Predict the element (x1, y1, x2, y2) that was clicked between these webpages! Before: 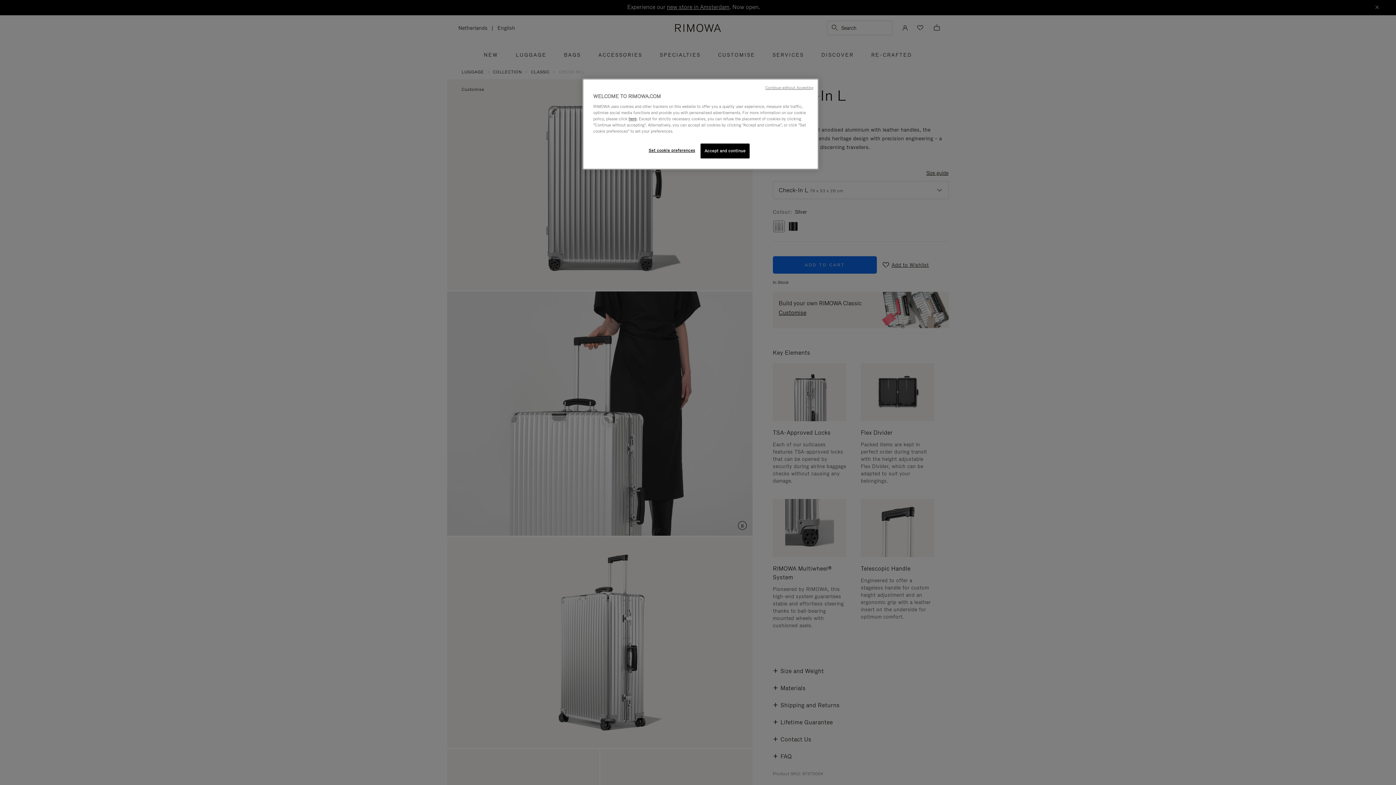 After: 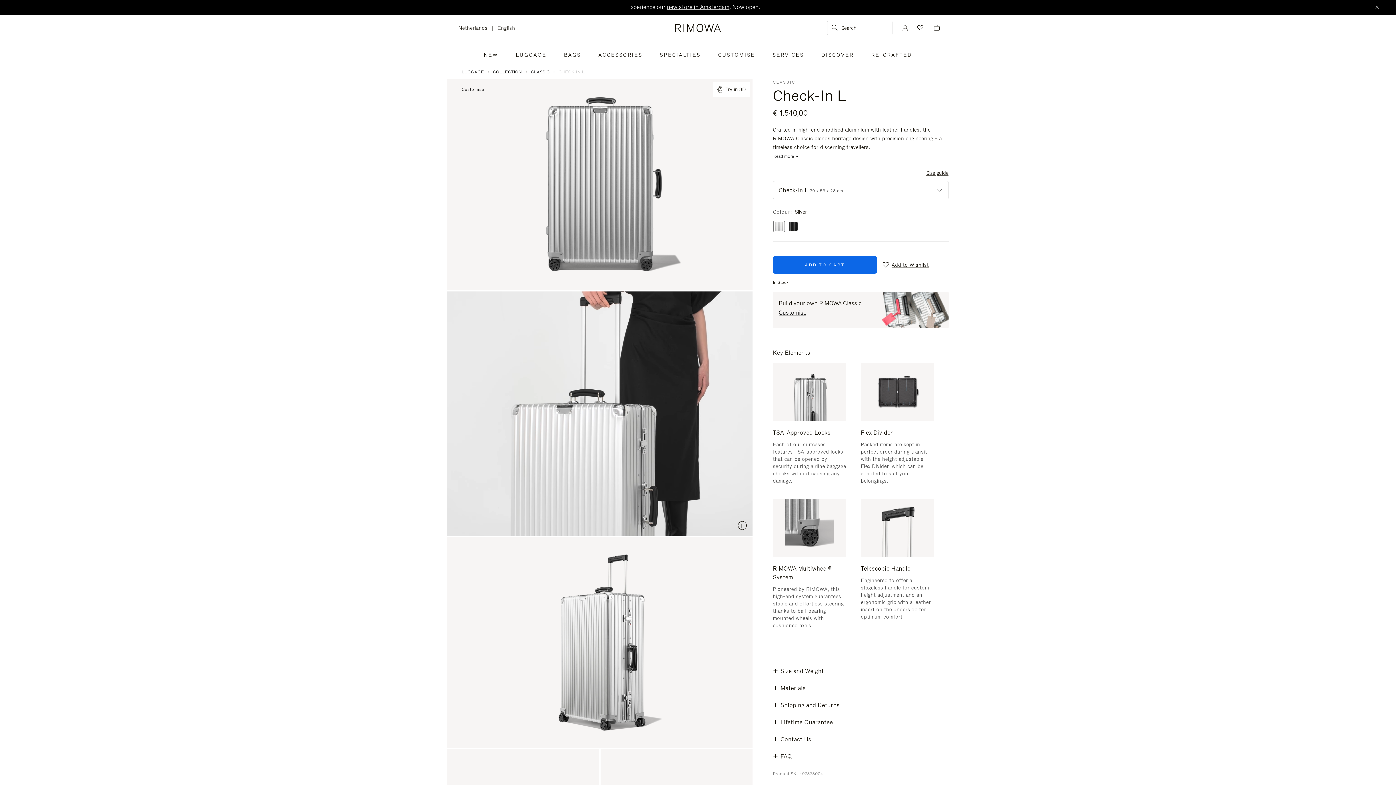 Action: bbox: (765, 85, 813, 90) label: Continue without Accepting